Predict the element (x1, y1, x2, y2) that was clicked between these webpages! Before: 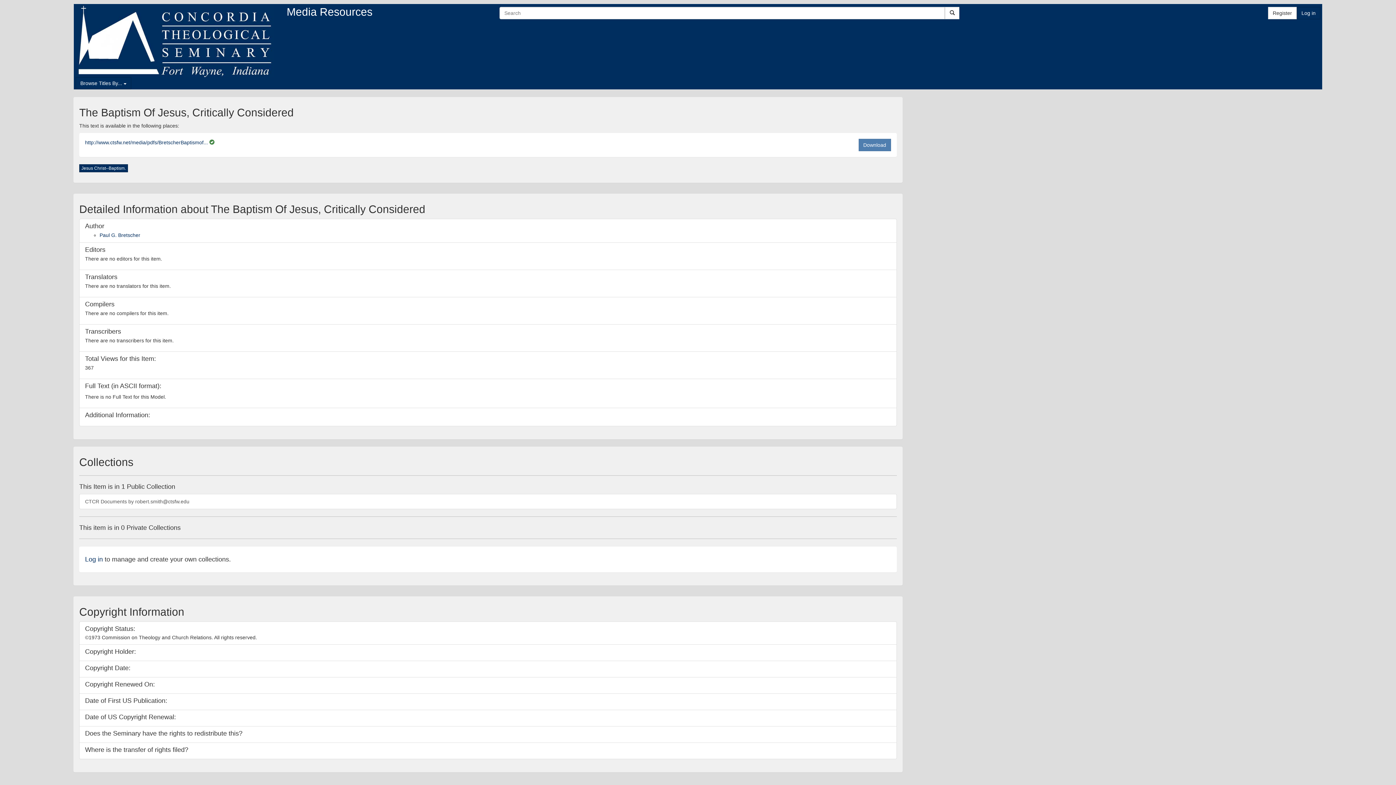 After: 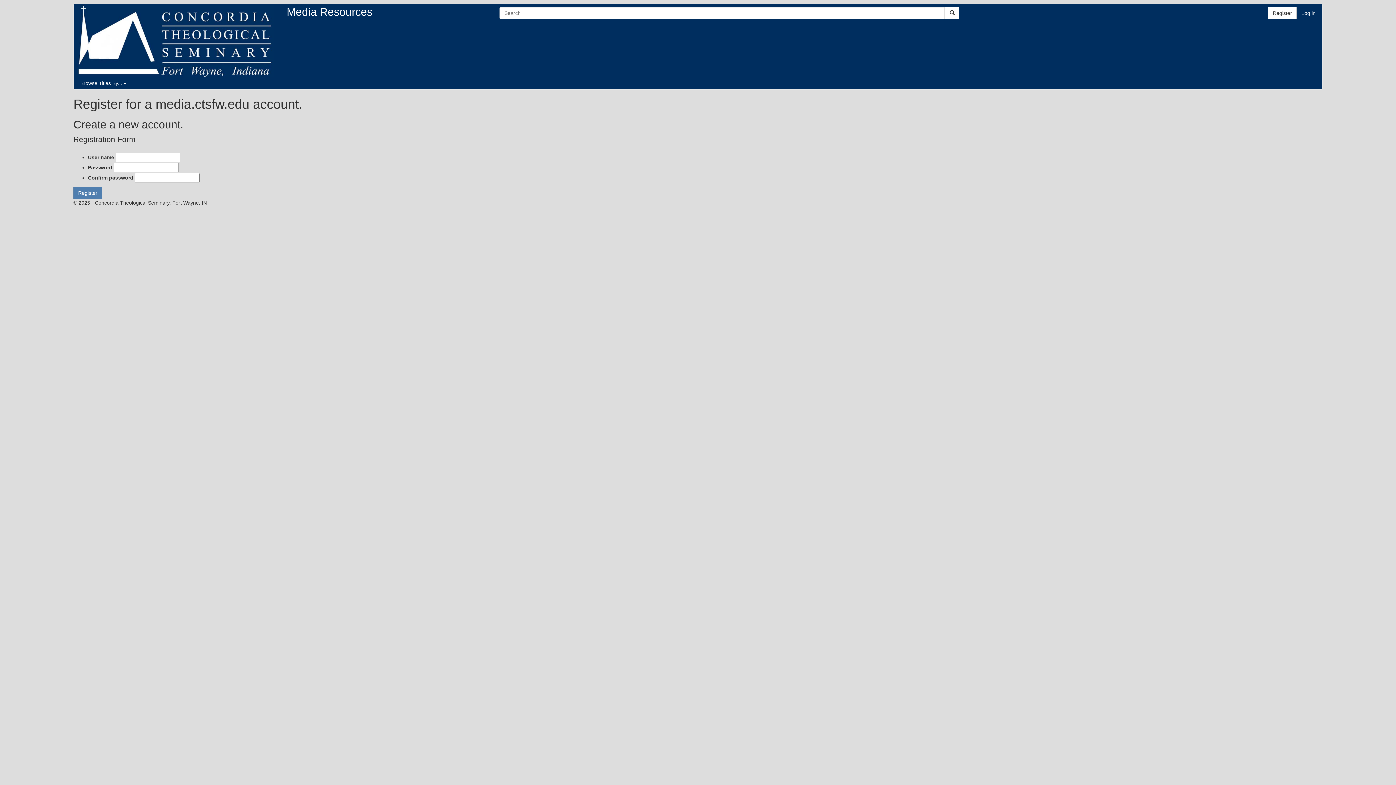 Action: bbox: (1268, 6, 1297, 19) label: Register